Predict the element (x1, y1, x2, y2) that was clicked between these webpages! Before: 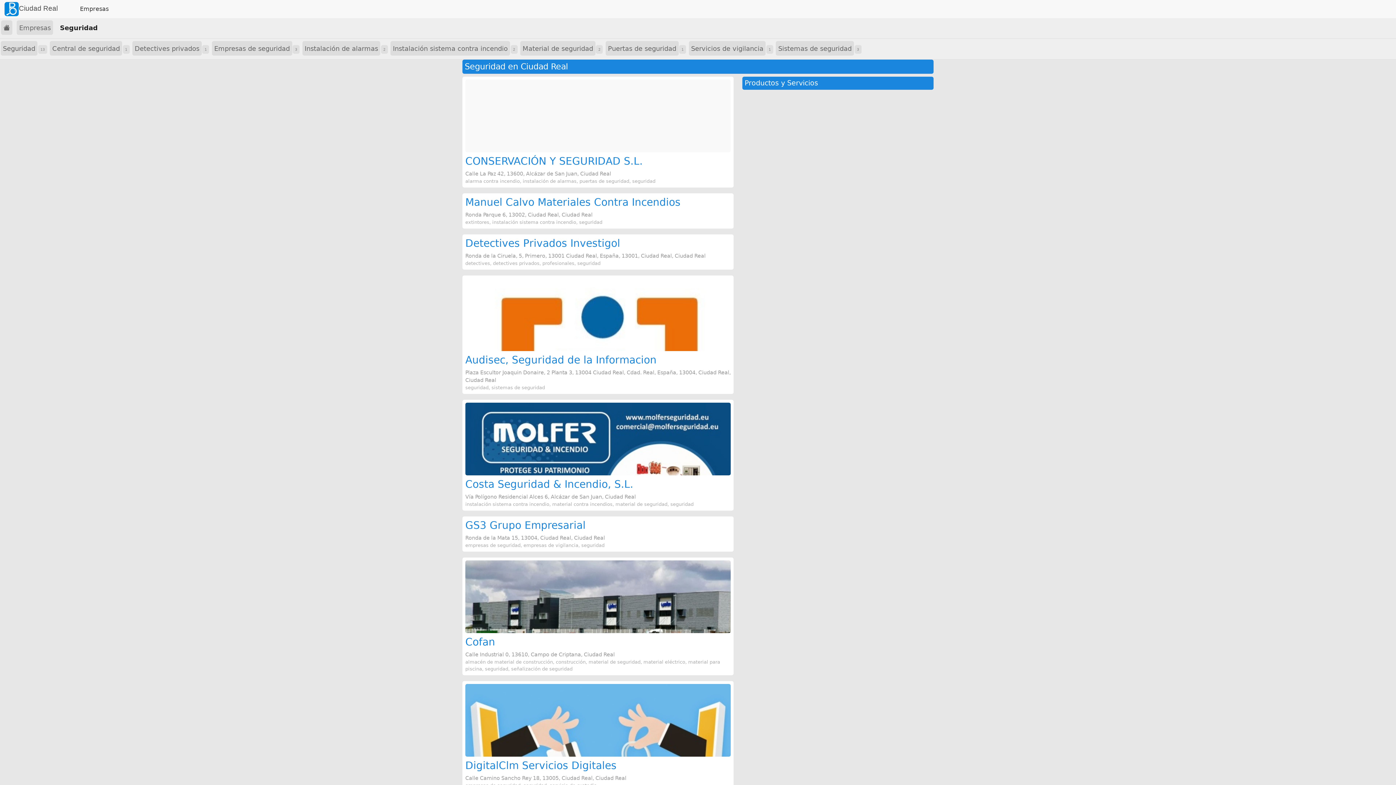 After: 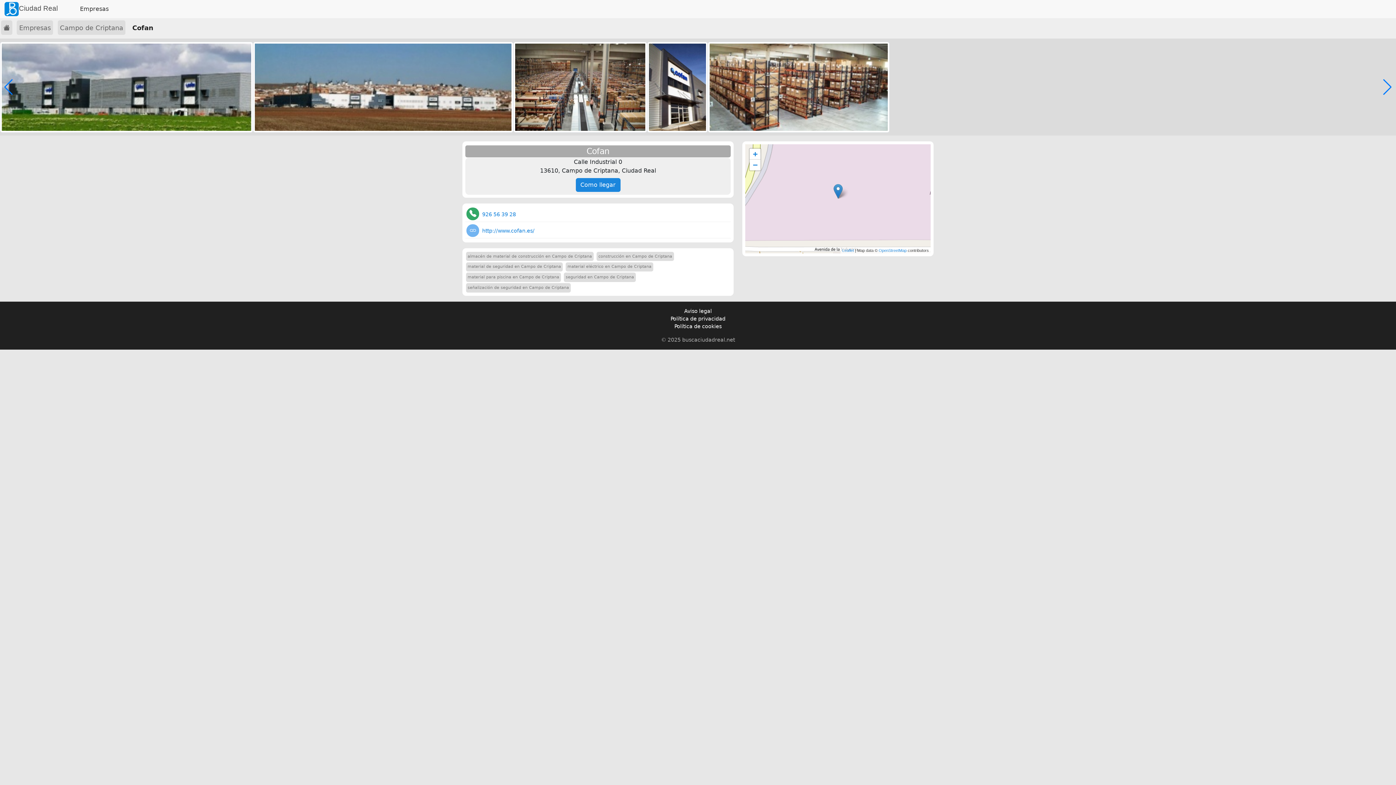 Action: bbox: (465, 603, 730, 610)